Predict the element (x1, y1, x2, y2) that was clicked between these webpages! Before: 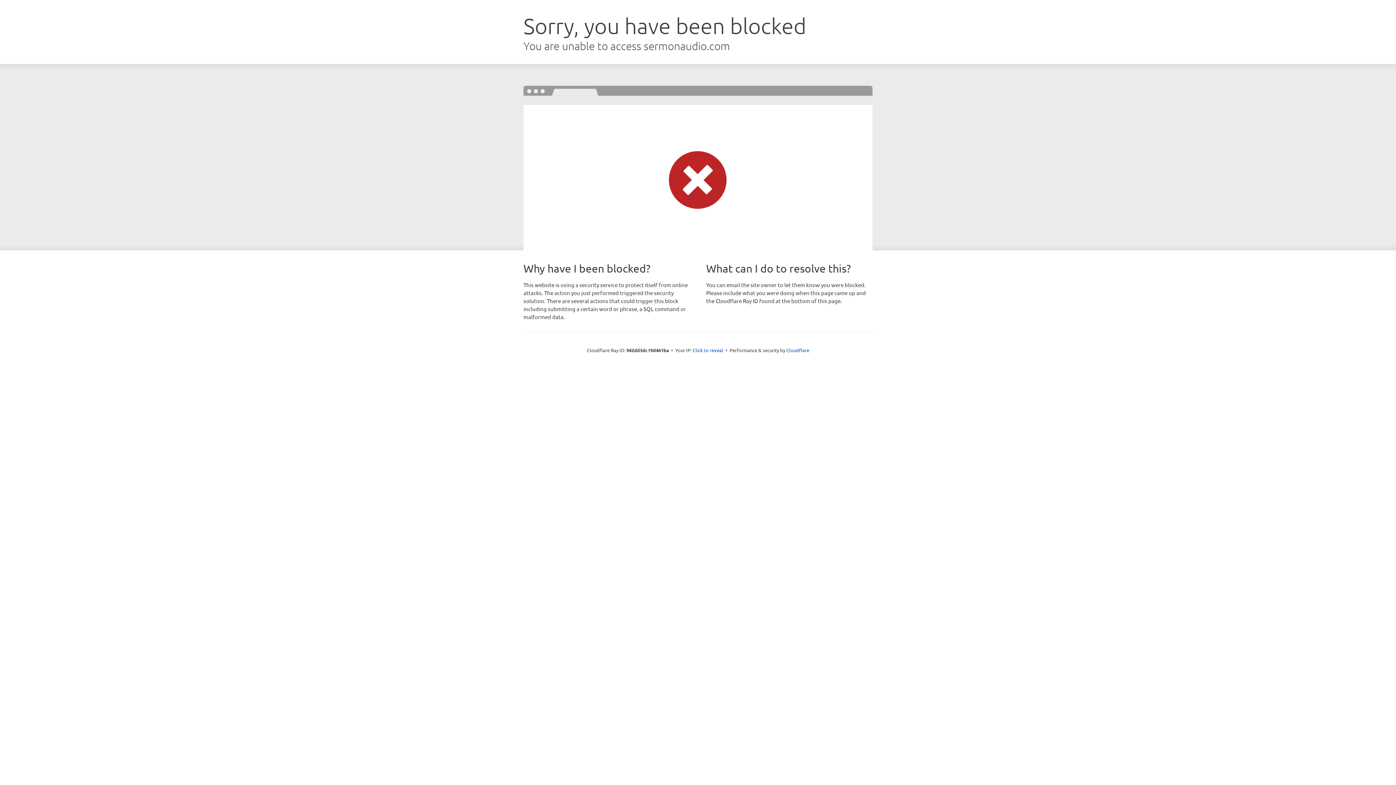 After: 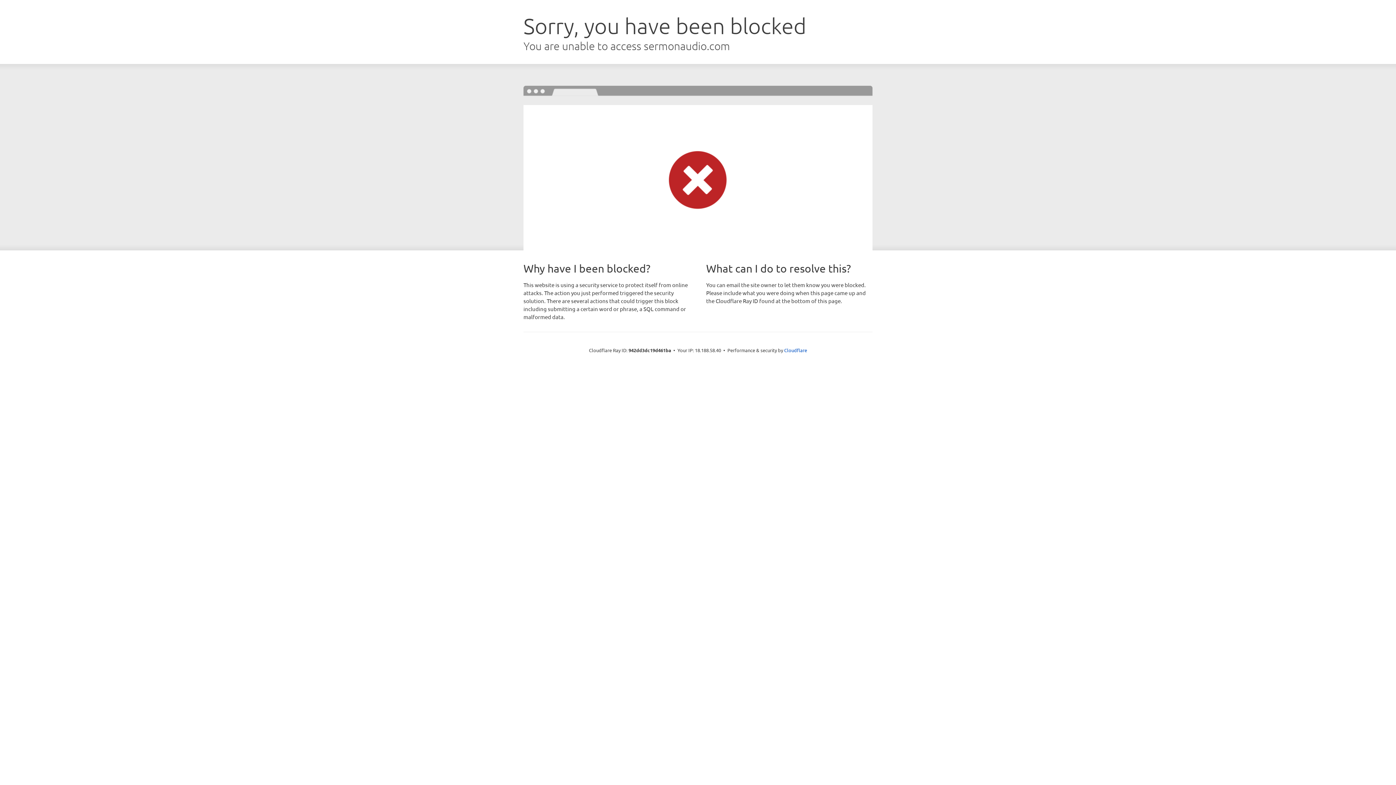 Action: bbox: (692, 346, 723, 353) label: Click to reveal